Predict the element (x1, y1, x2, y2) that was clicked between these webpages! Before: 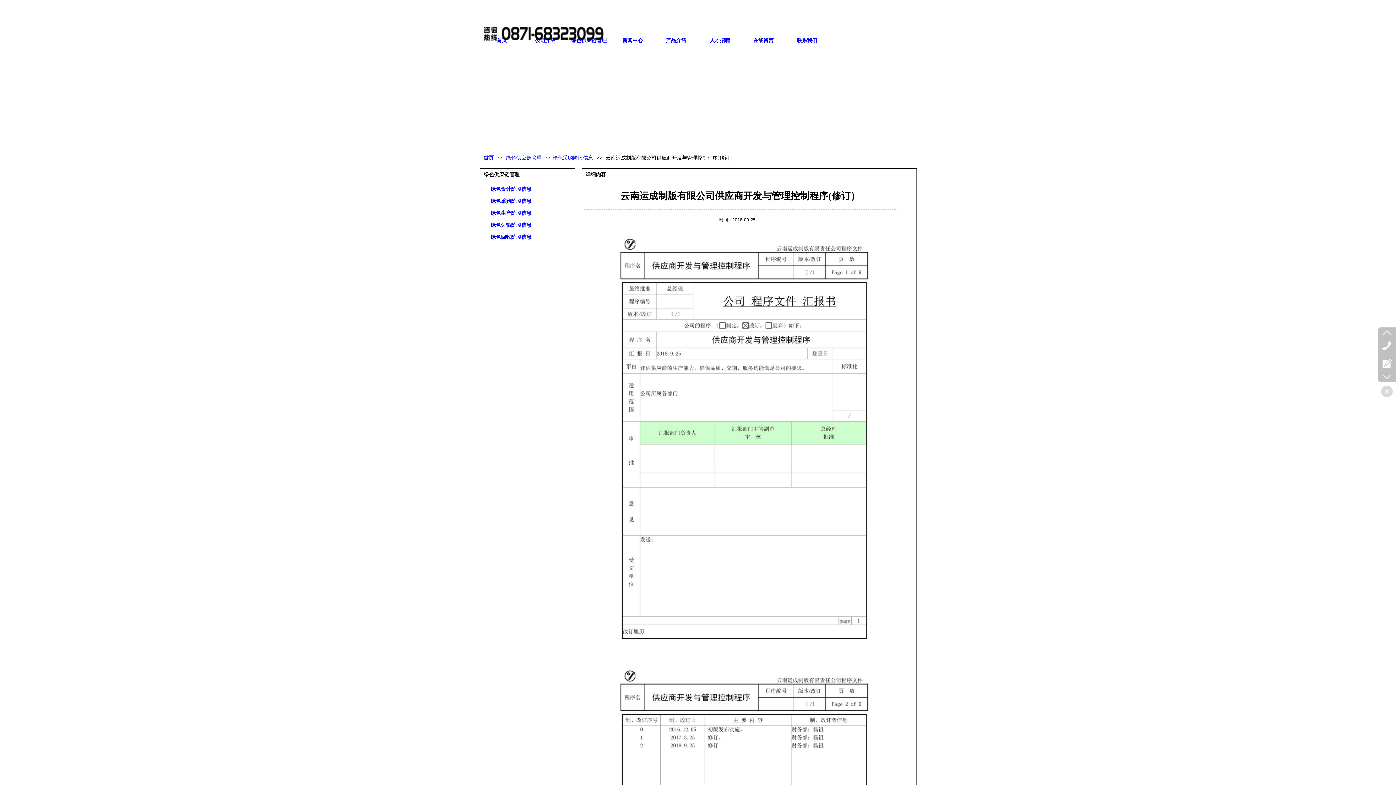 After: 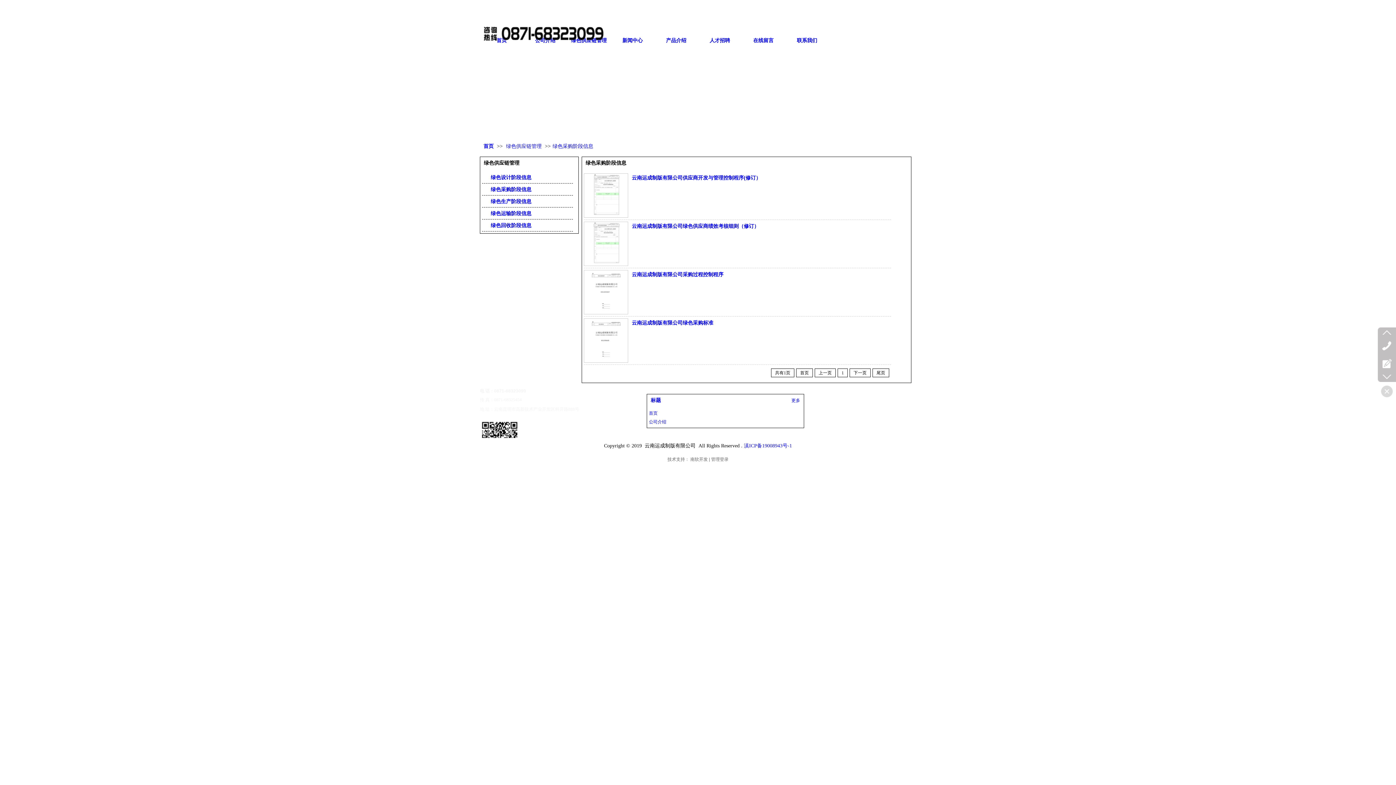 Action: bbox: (485, 195, 549, 206) label:  绿色采购阶段信息